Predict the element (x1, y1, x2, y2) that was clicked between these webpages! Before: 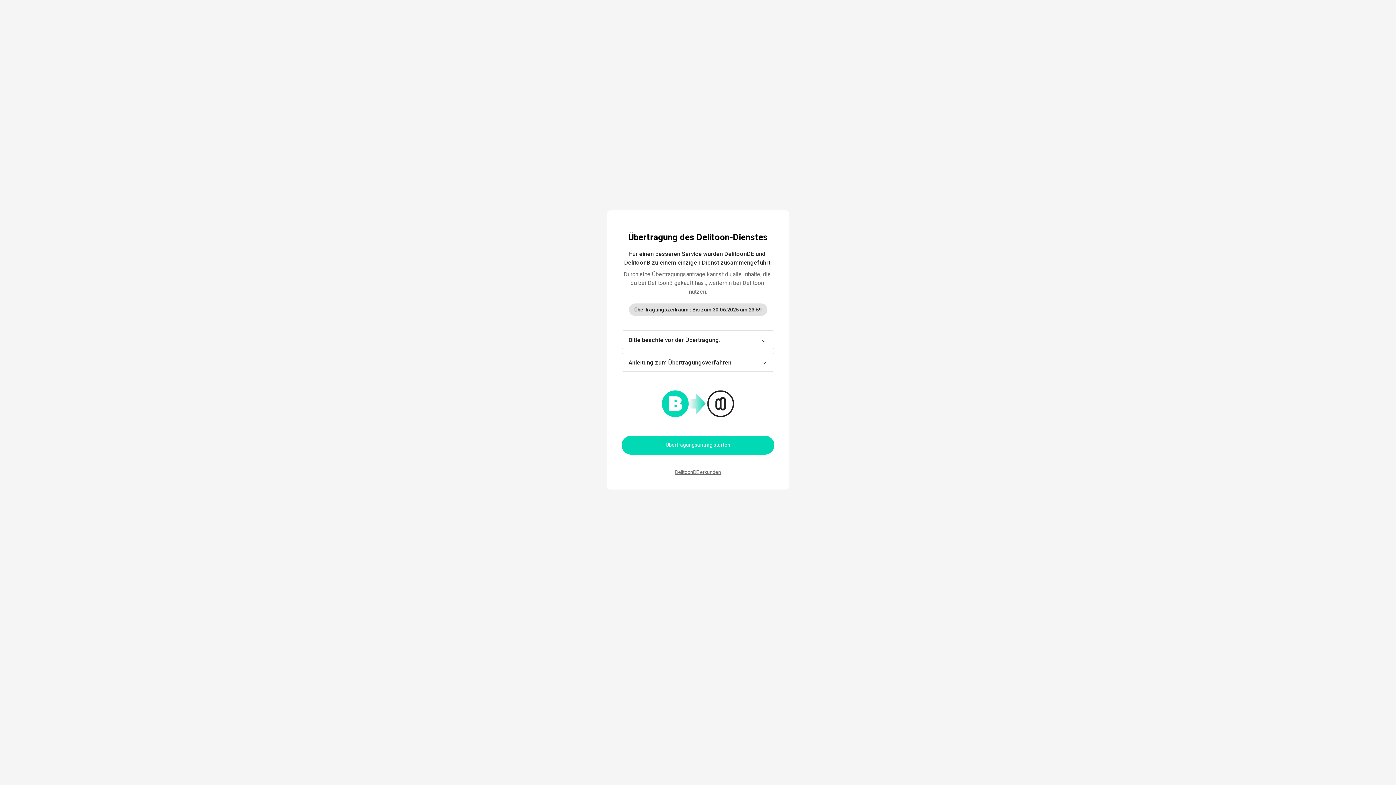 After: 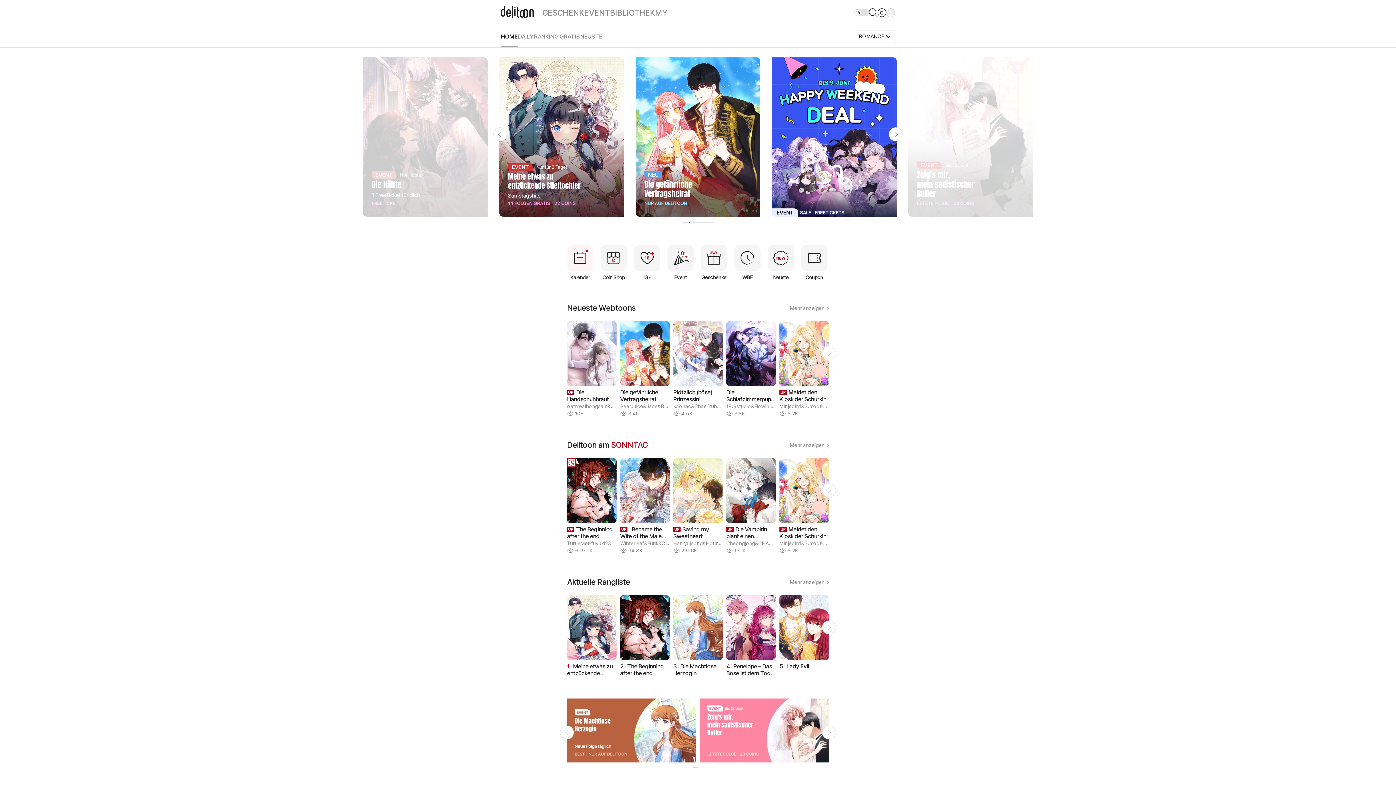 Action: bbox: (675, 469, 721, 475) label: DelitoonDE erkunden